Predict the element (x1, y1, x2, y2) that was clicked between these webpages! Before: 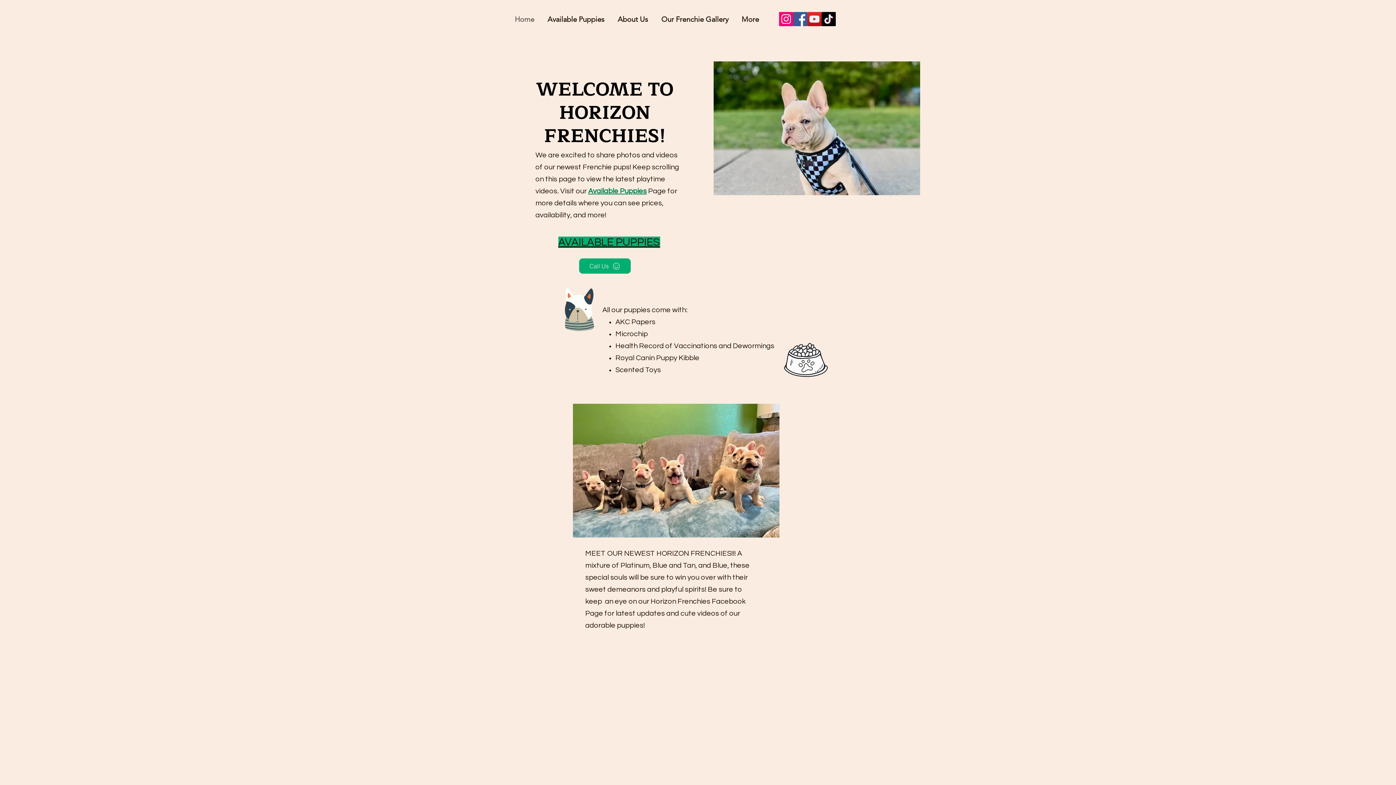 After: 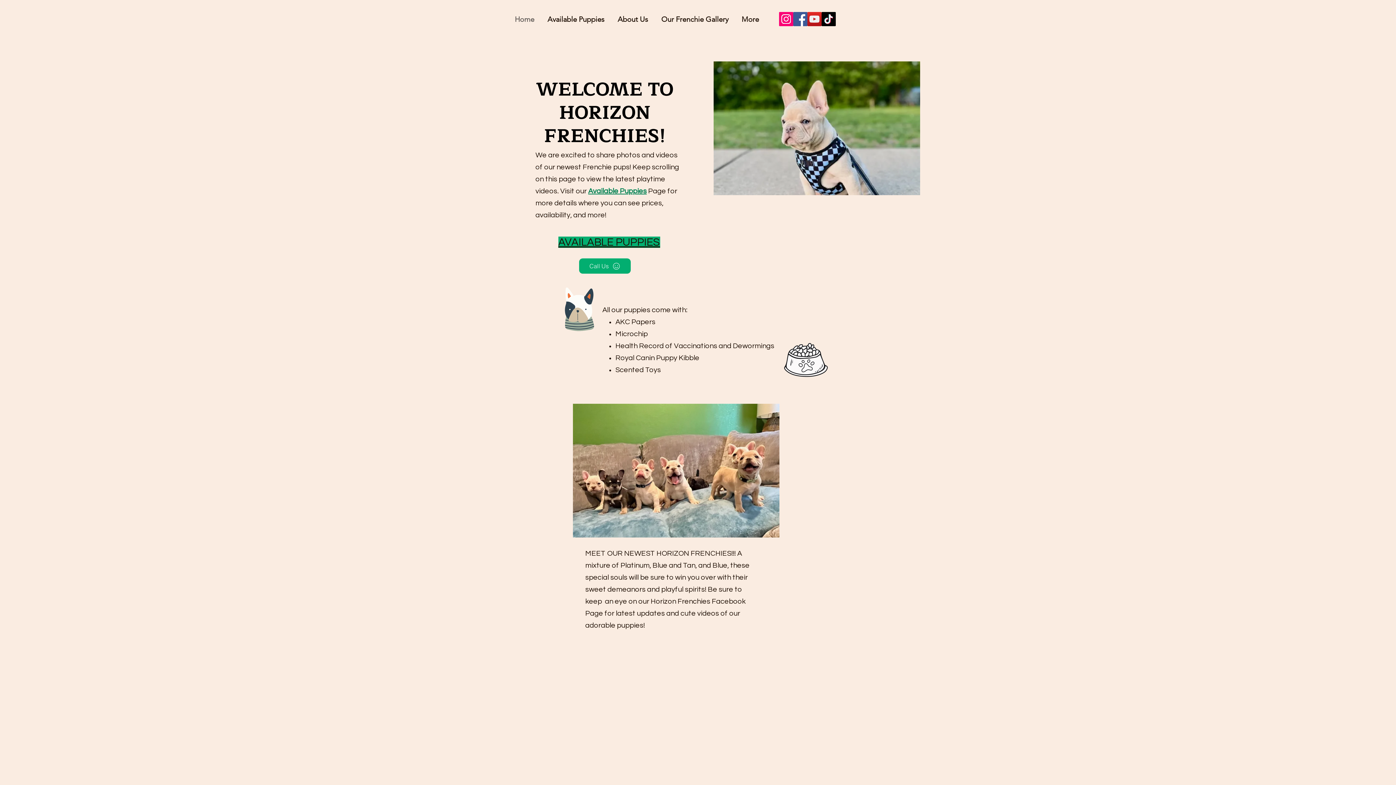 Action: label: YouTube bbox: (807, 12, 821, 26)